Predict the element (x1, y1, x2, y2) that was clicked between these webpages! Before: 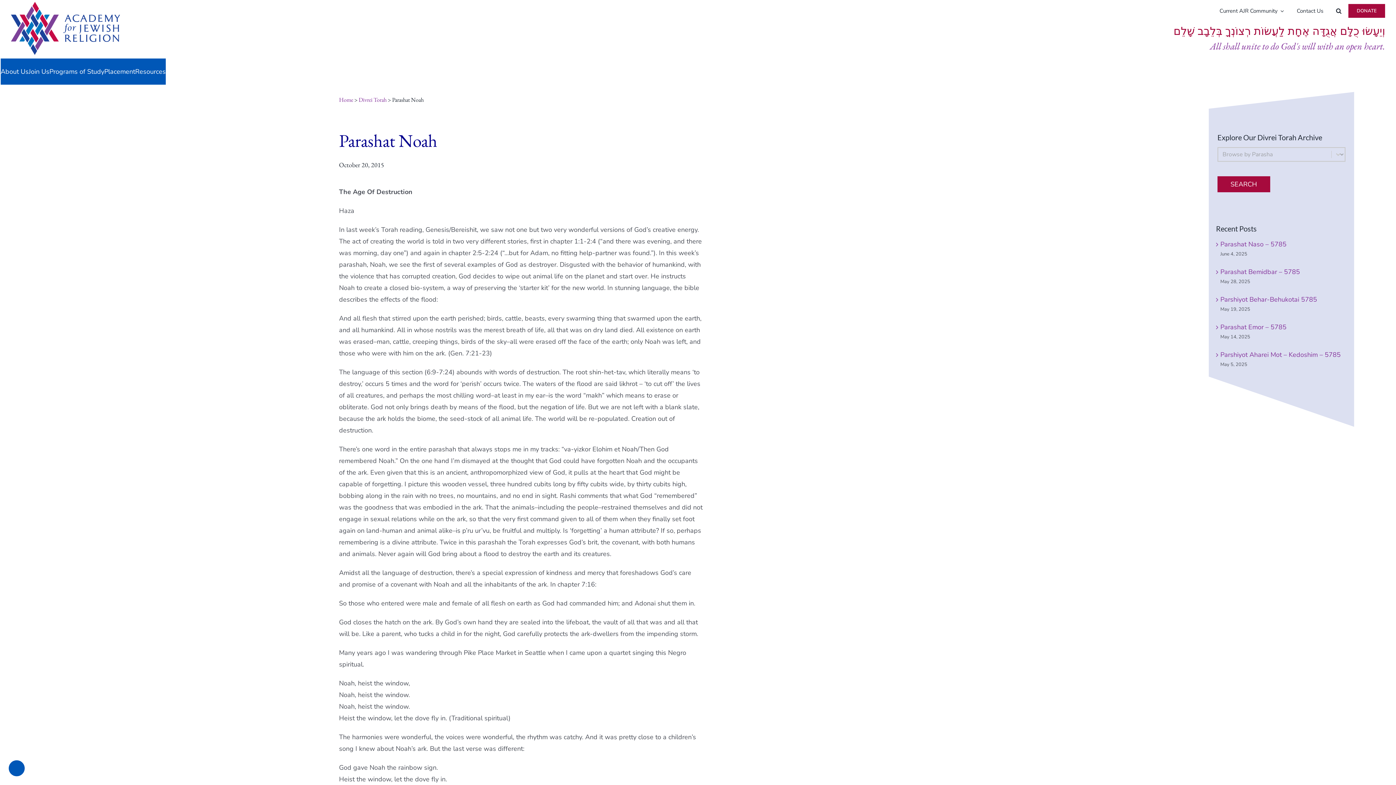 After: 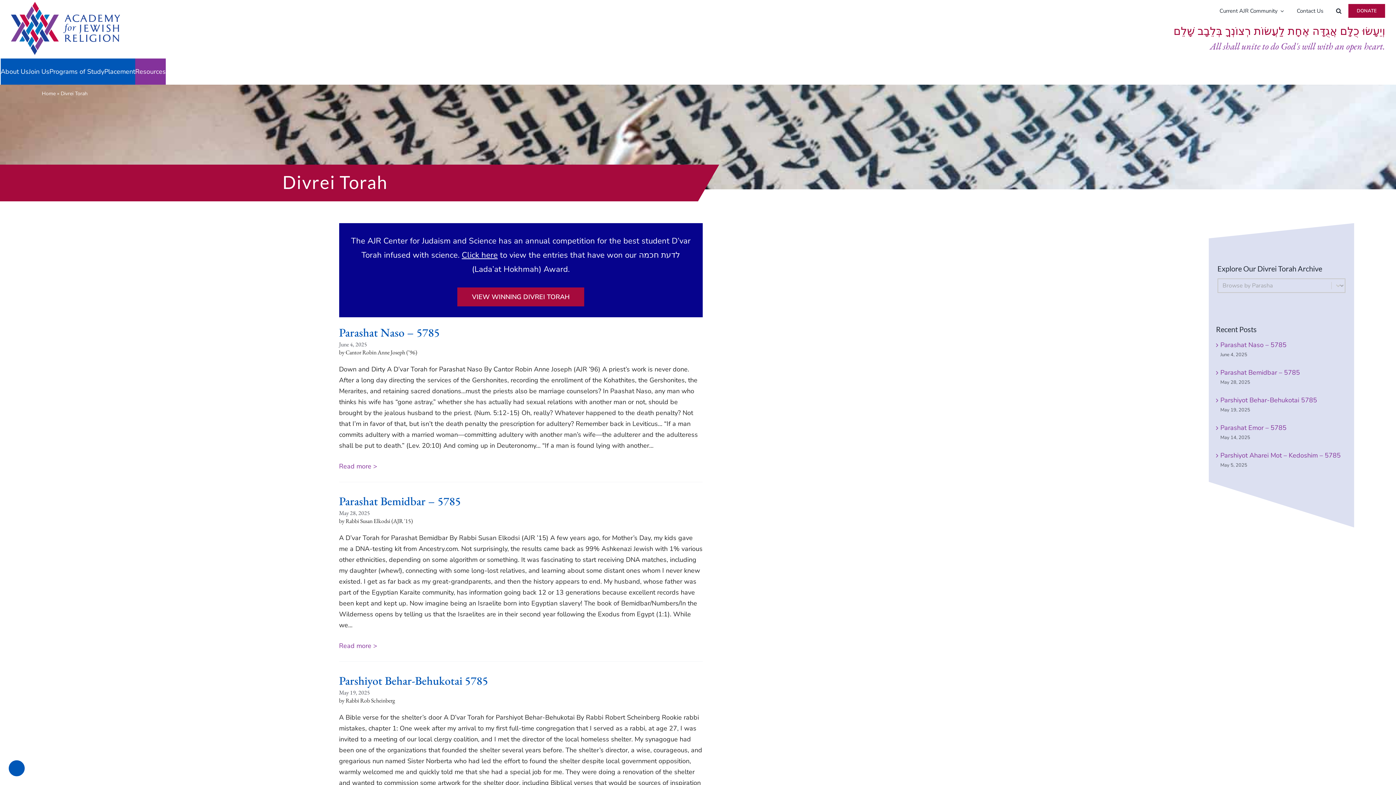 Action: bbox: (358, 96, 386, 103) label: Divrei Torah